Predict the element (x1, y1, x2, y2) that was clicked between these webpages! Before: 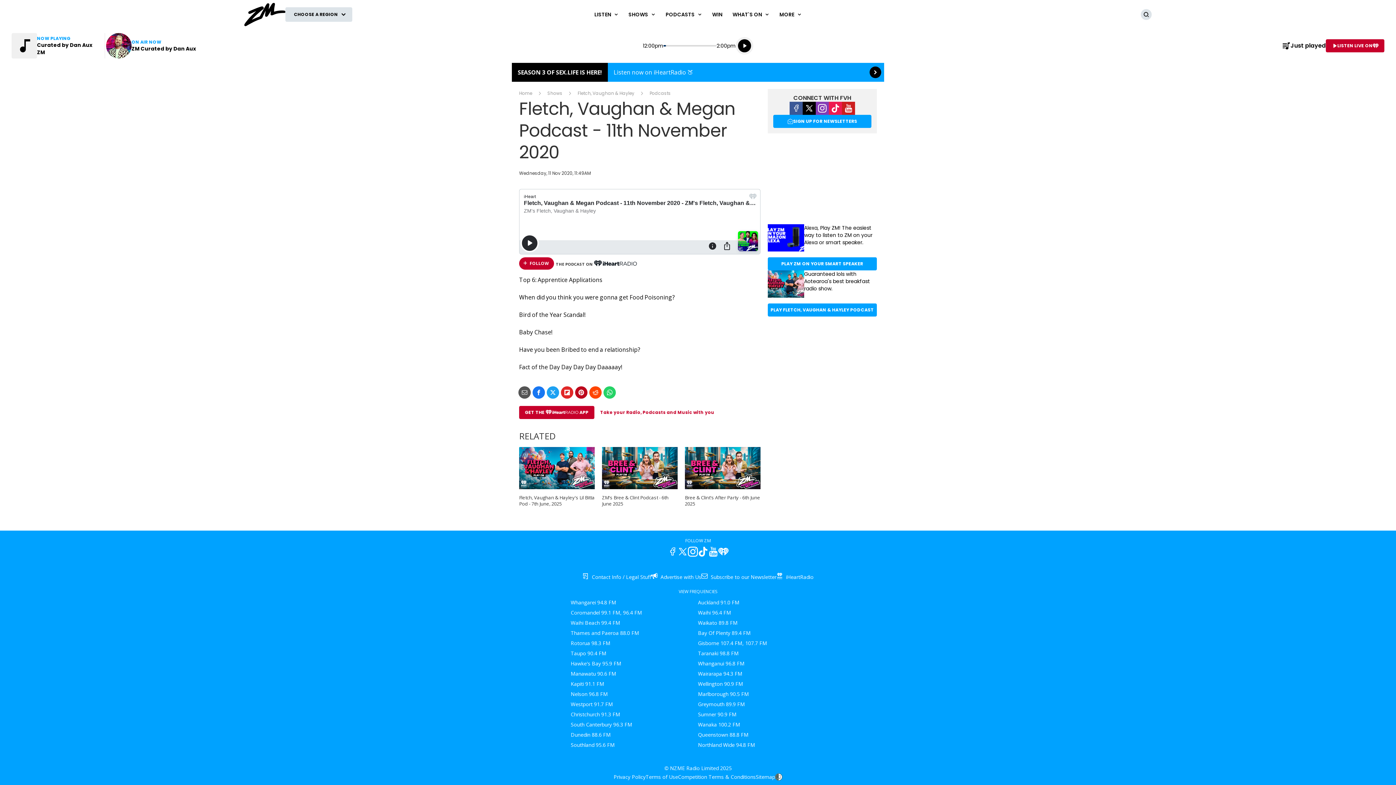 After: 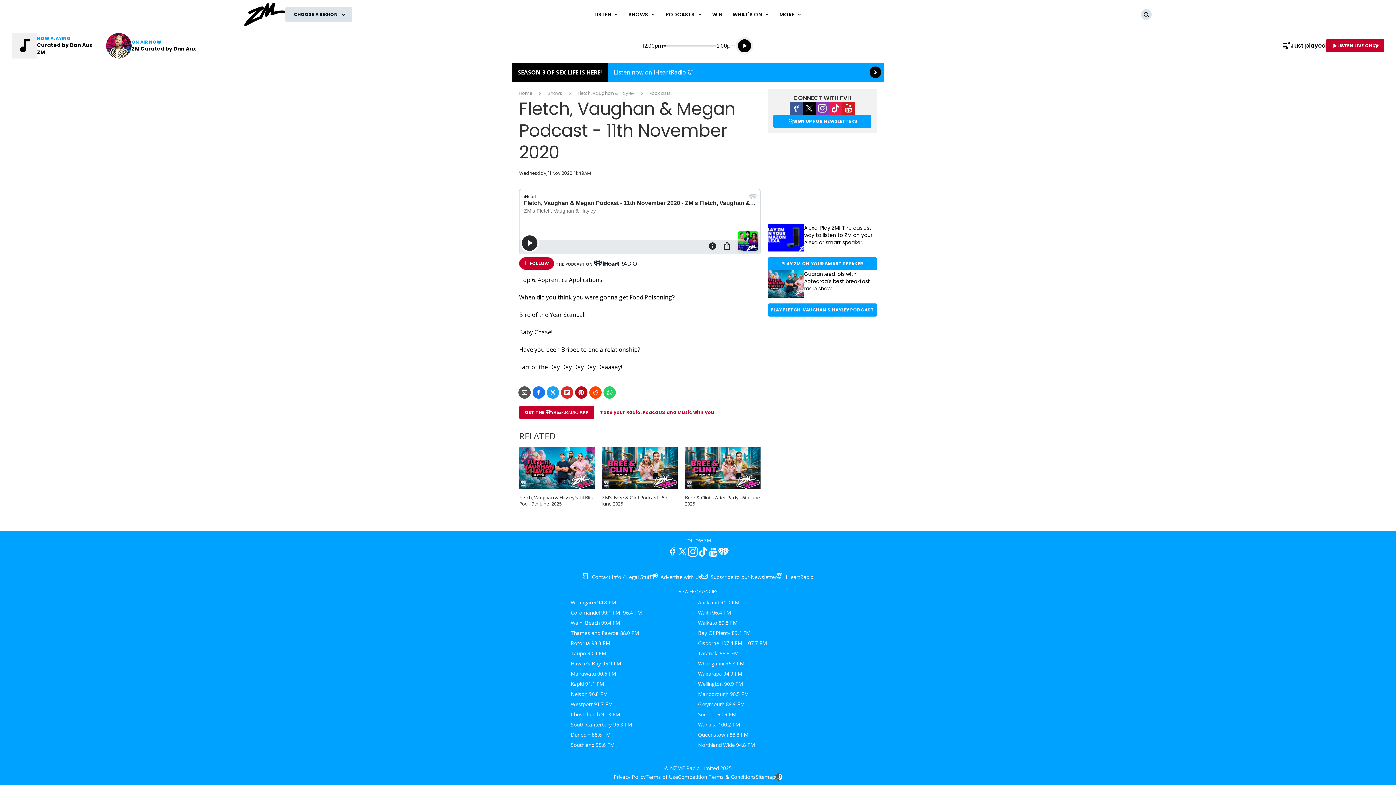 Action: bbox: (698, 628, 750, 638) label: Bay Of Plenty 89.4 FM